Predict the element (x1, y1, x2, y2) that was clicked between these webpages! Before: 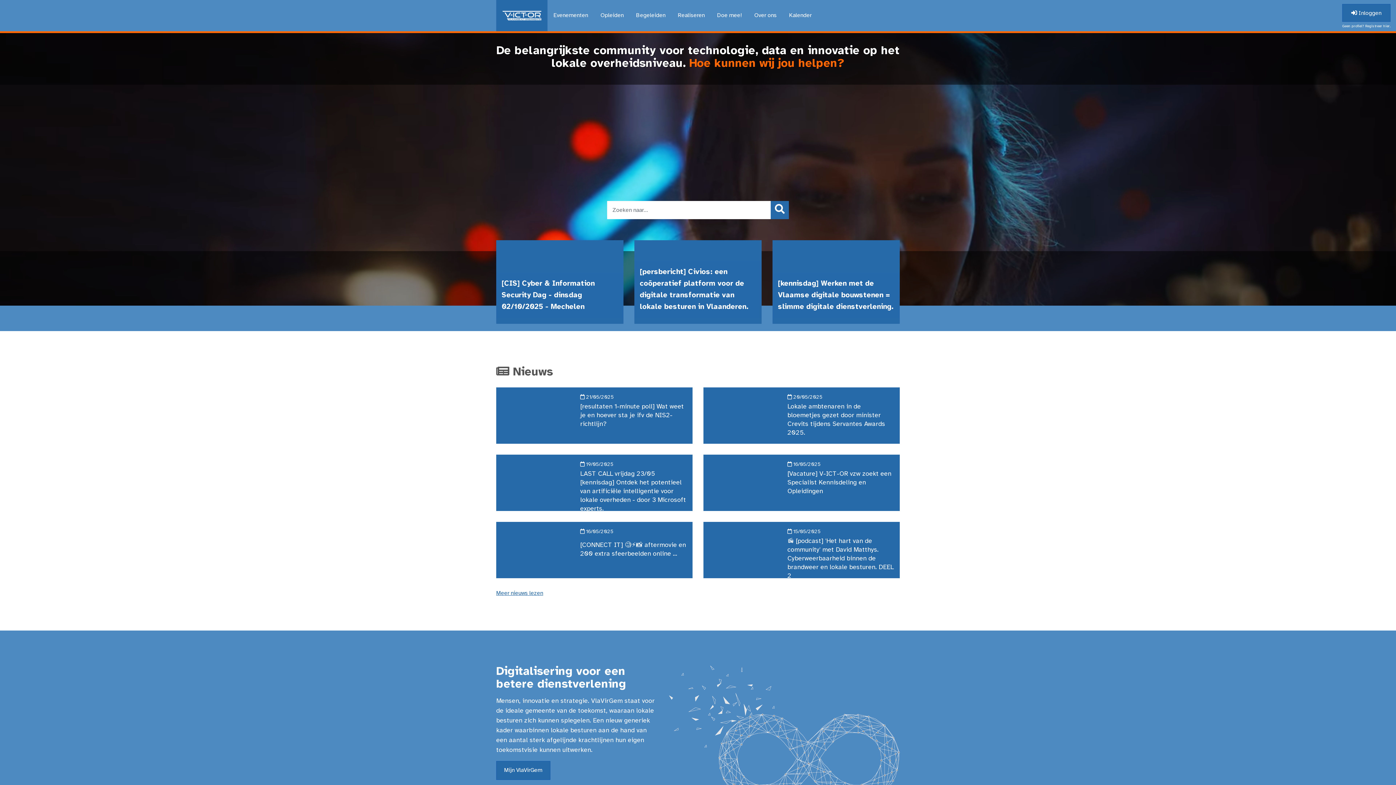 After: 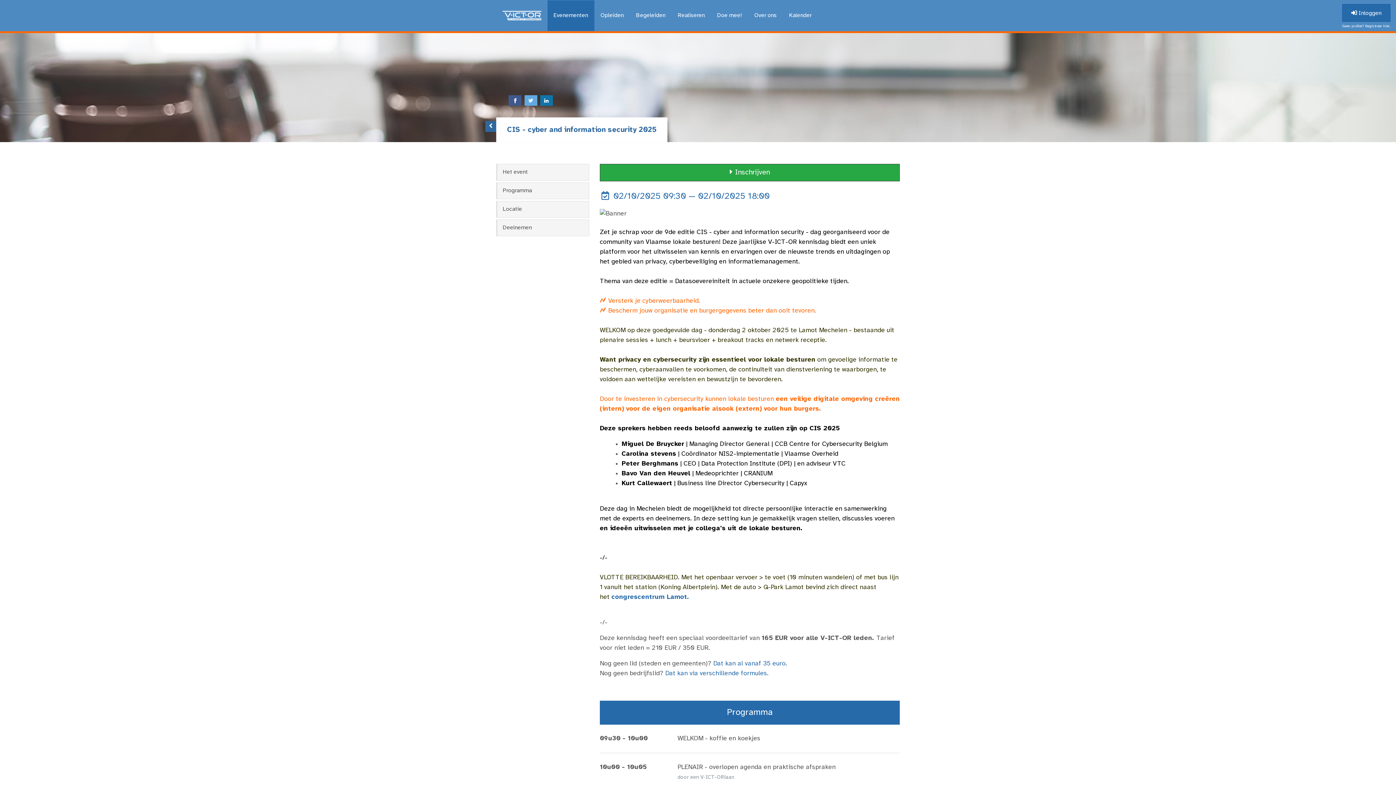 Action: bbox: (496, 240, 623, 324) label: [CIS] Cyber & Information Security Dag - dinsdag 02/10/2025 - Mechelen